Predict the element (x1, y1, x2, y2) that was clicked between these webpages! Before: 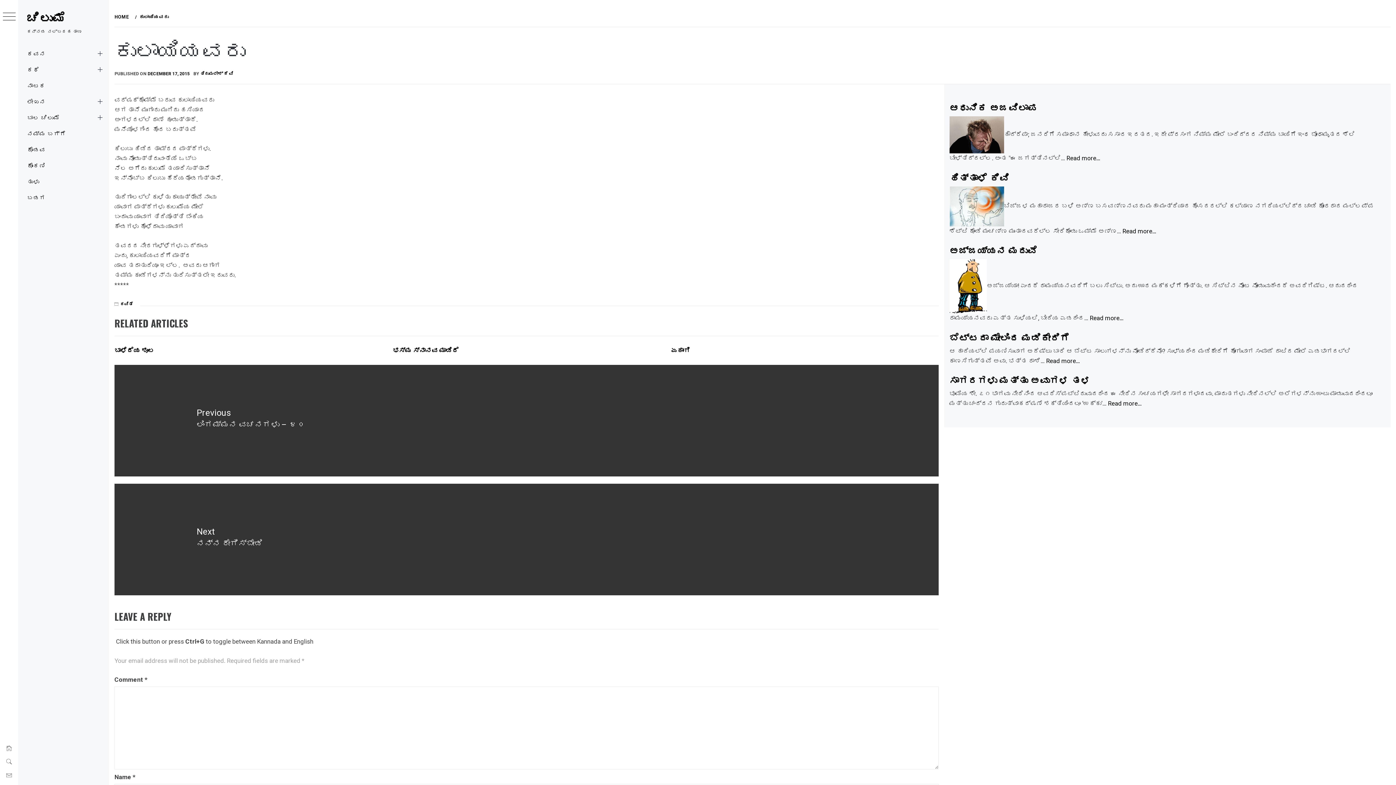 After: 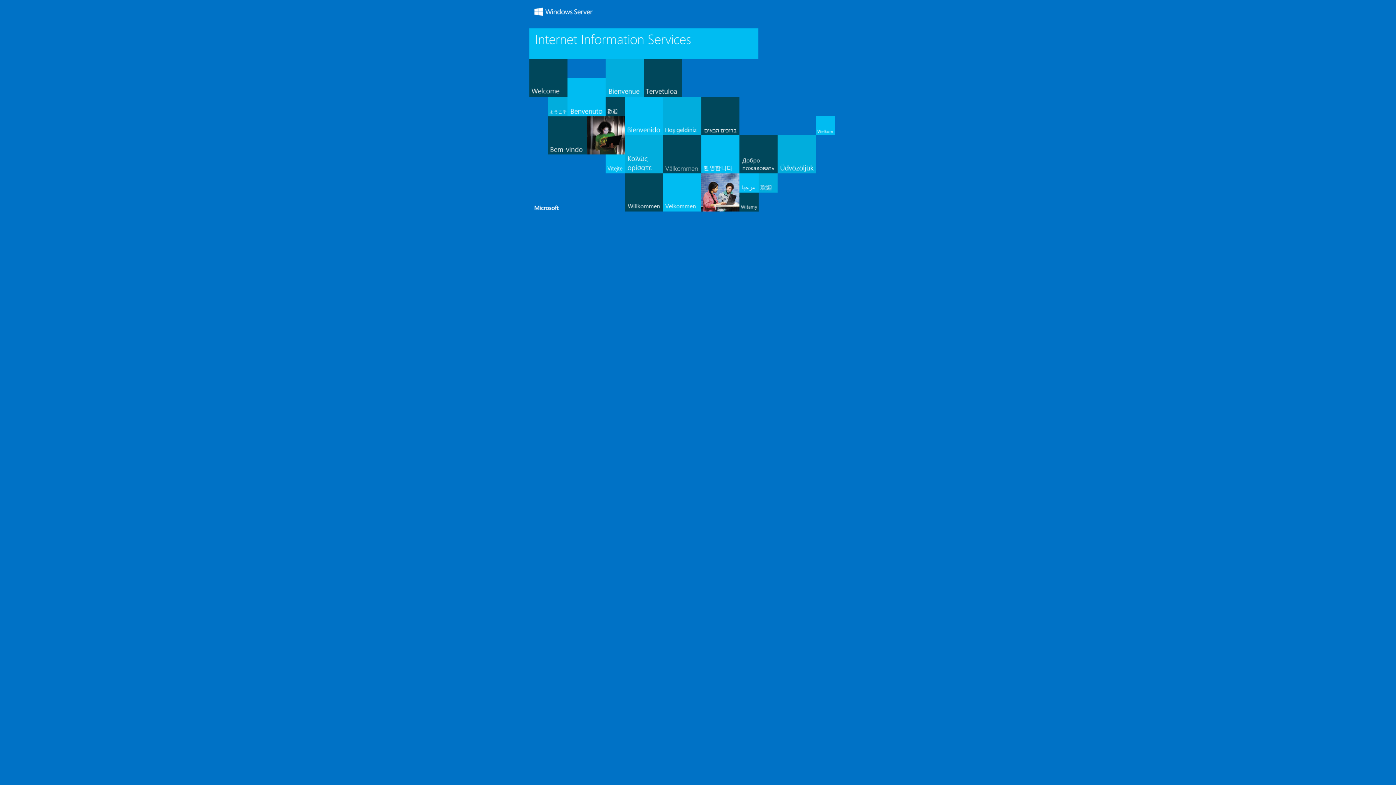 Action: bbox: (18, 189, 109, 205) label: ಬಡಗ